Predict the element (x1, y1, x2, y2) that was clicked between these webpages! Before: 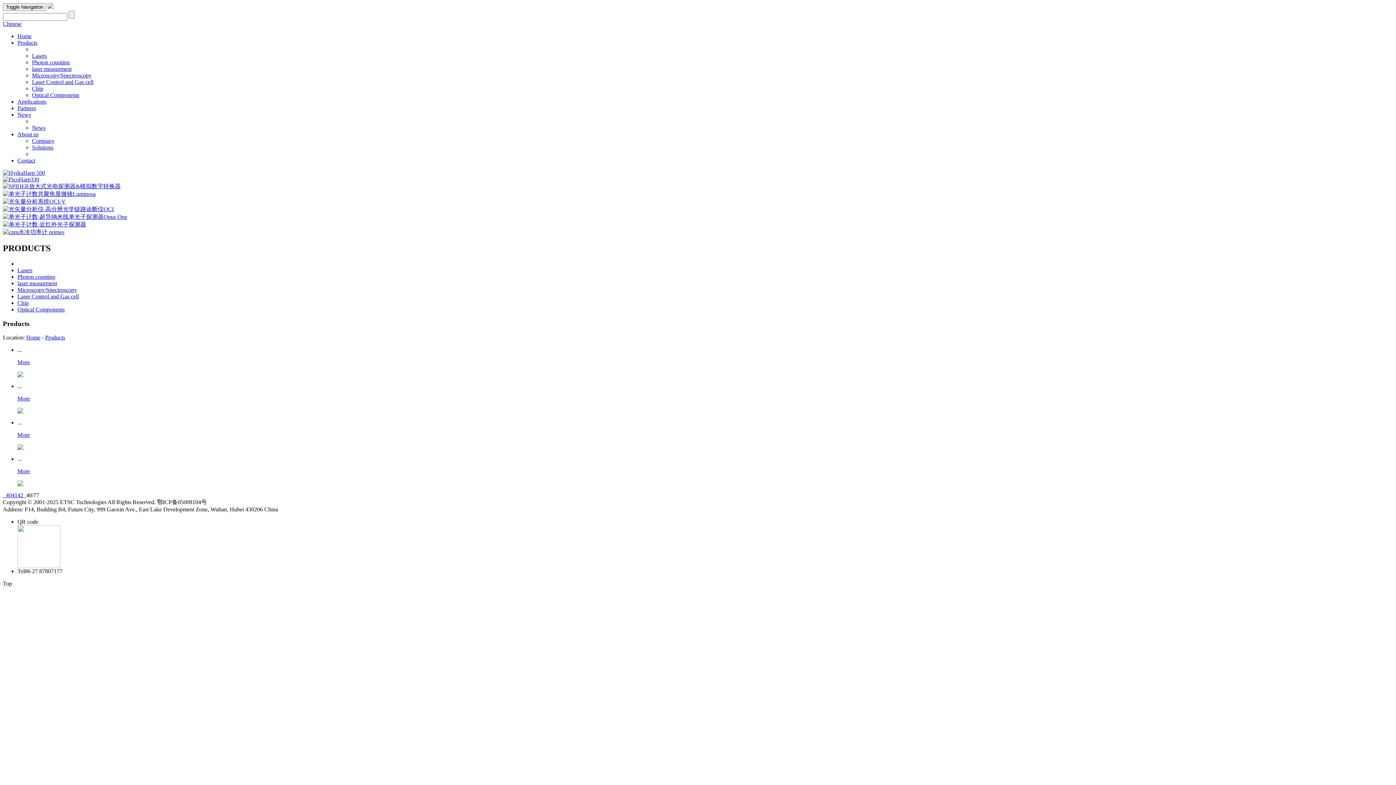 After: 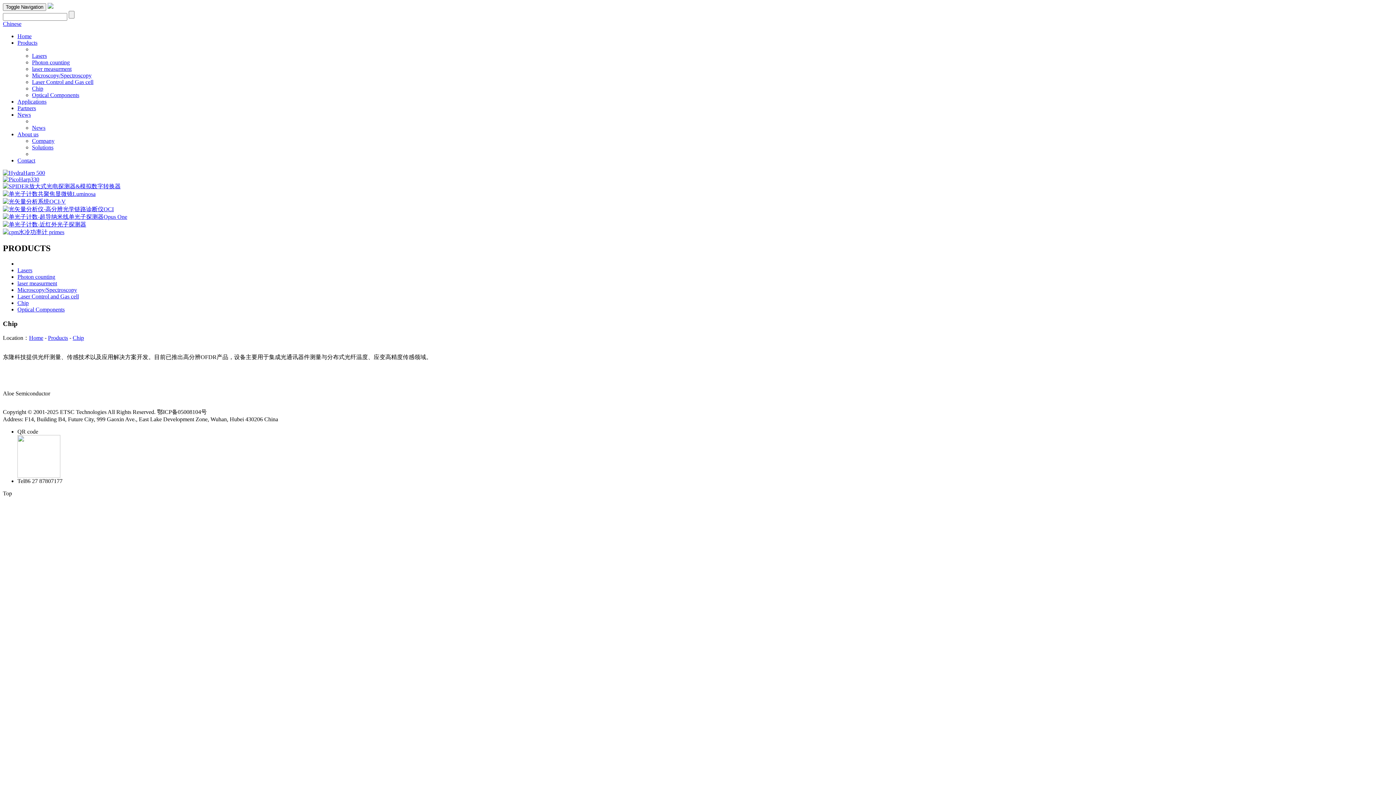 Action: bbox: (32, 85, 43, 91) label: Chip